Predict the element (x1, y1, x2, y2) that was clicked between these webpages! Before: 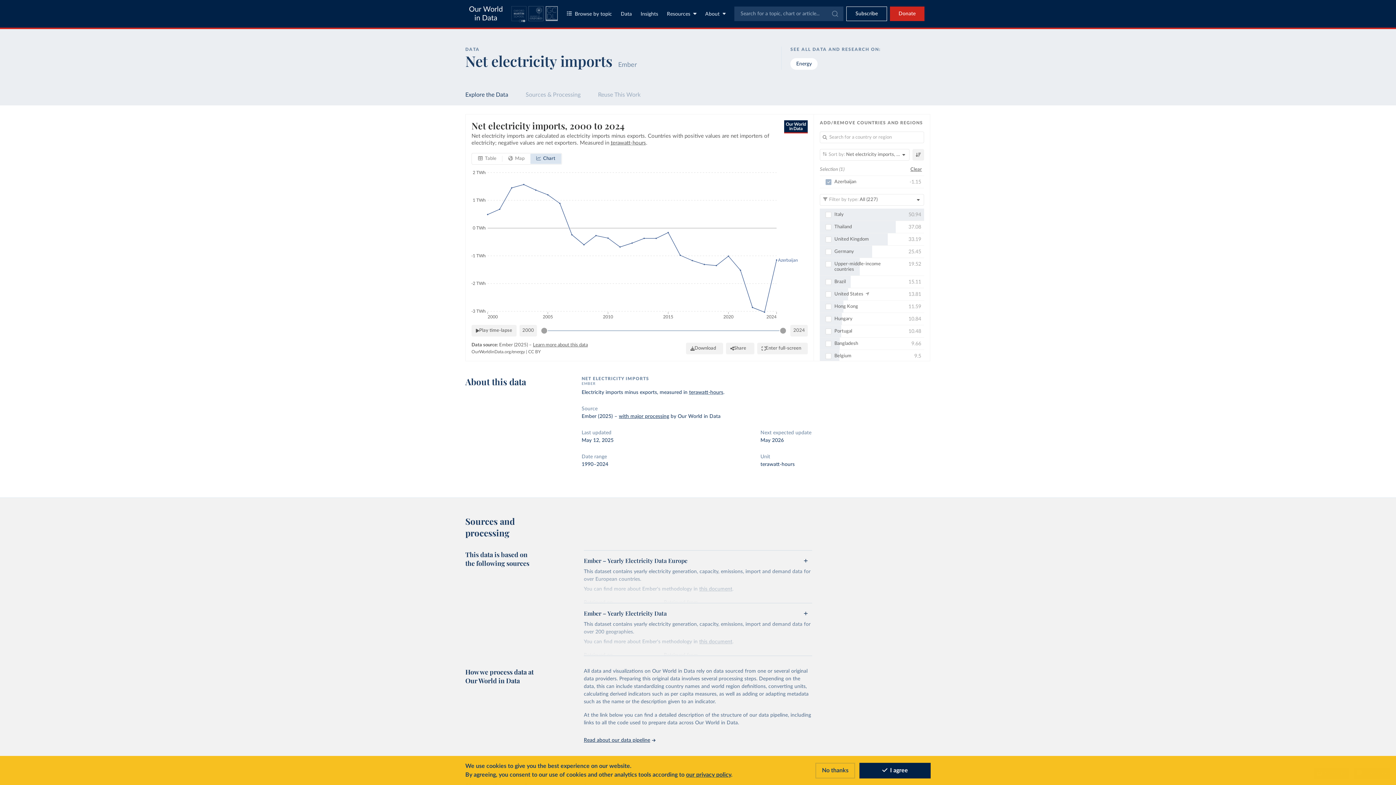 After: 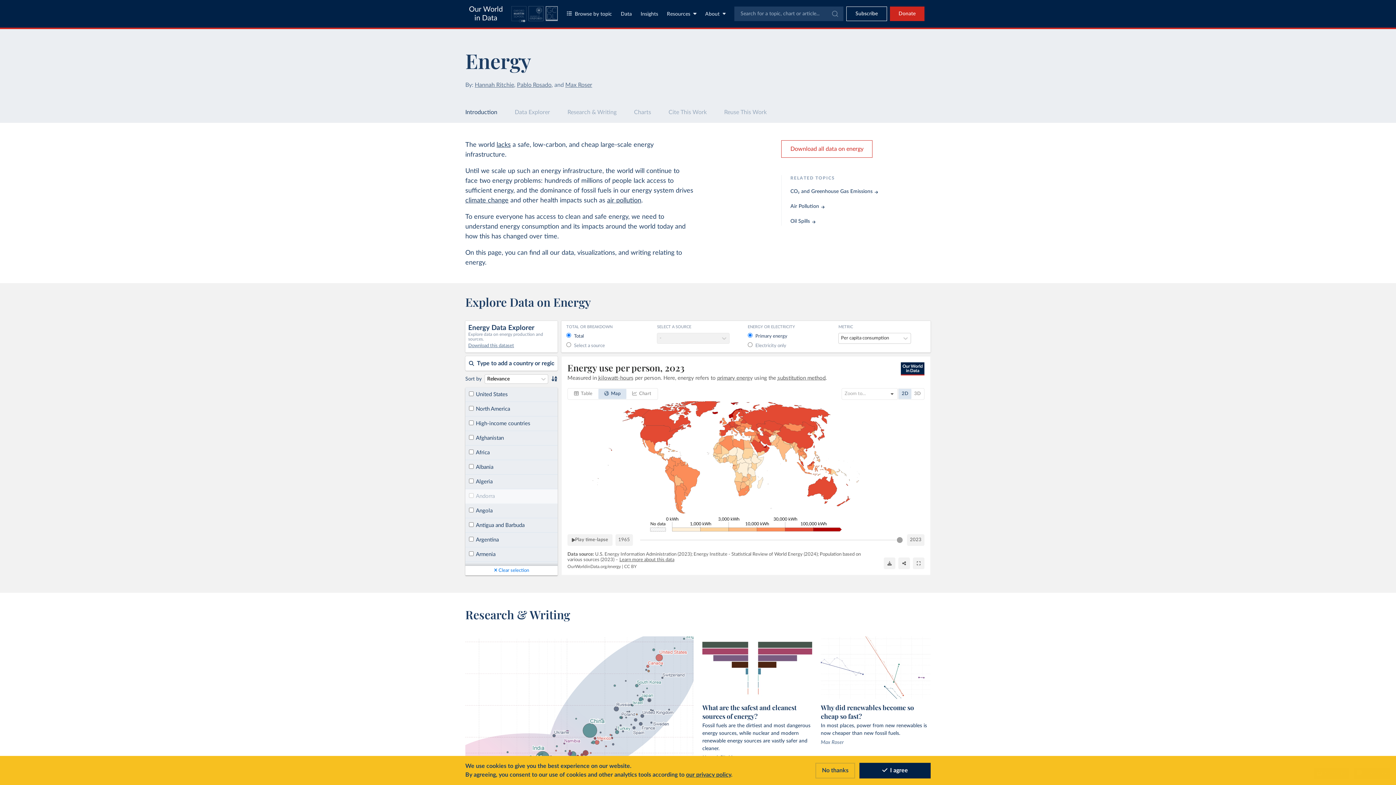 Action: label: Energy bbox: (790, 58, 817, 69)